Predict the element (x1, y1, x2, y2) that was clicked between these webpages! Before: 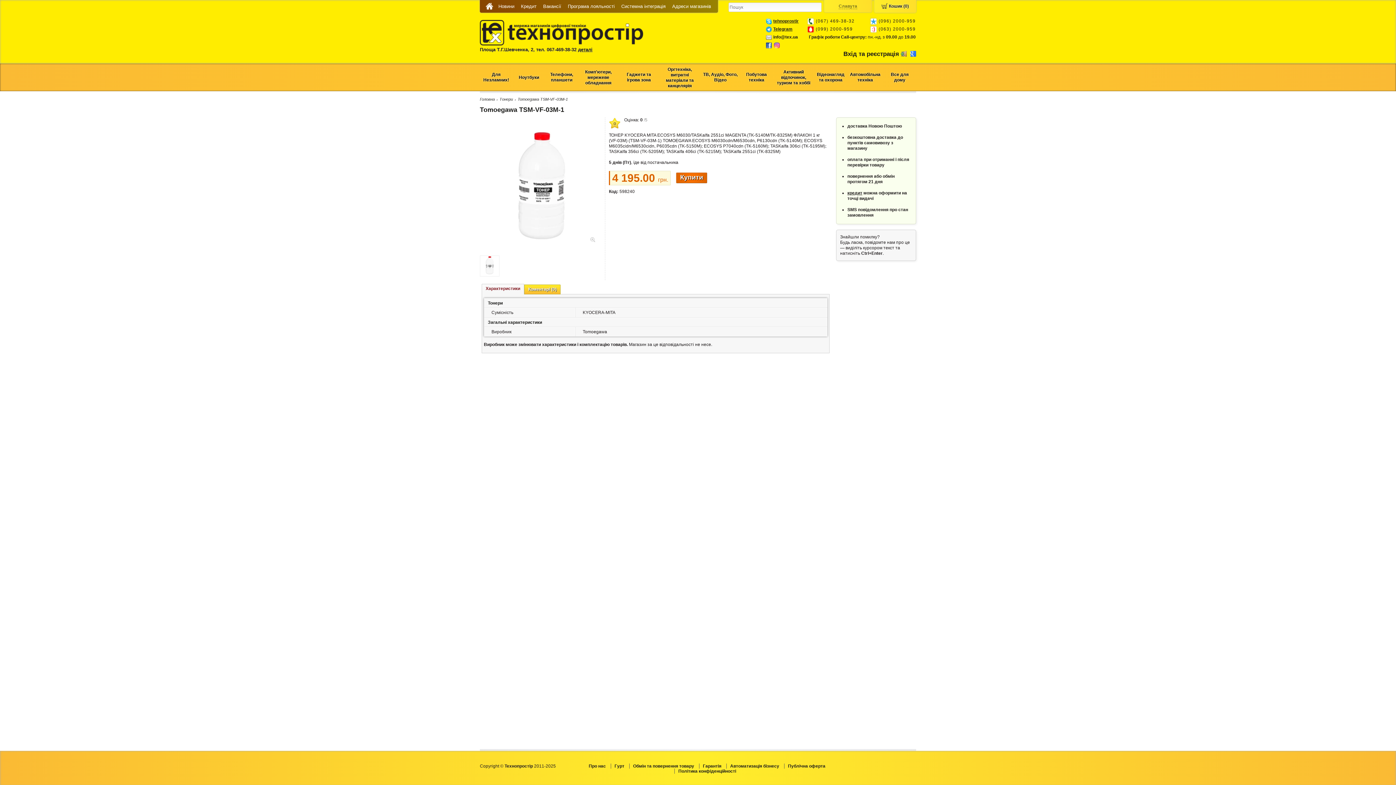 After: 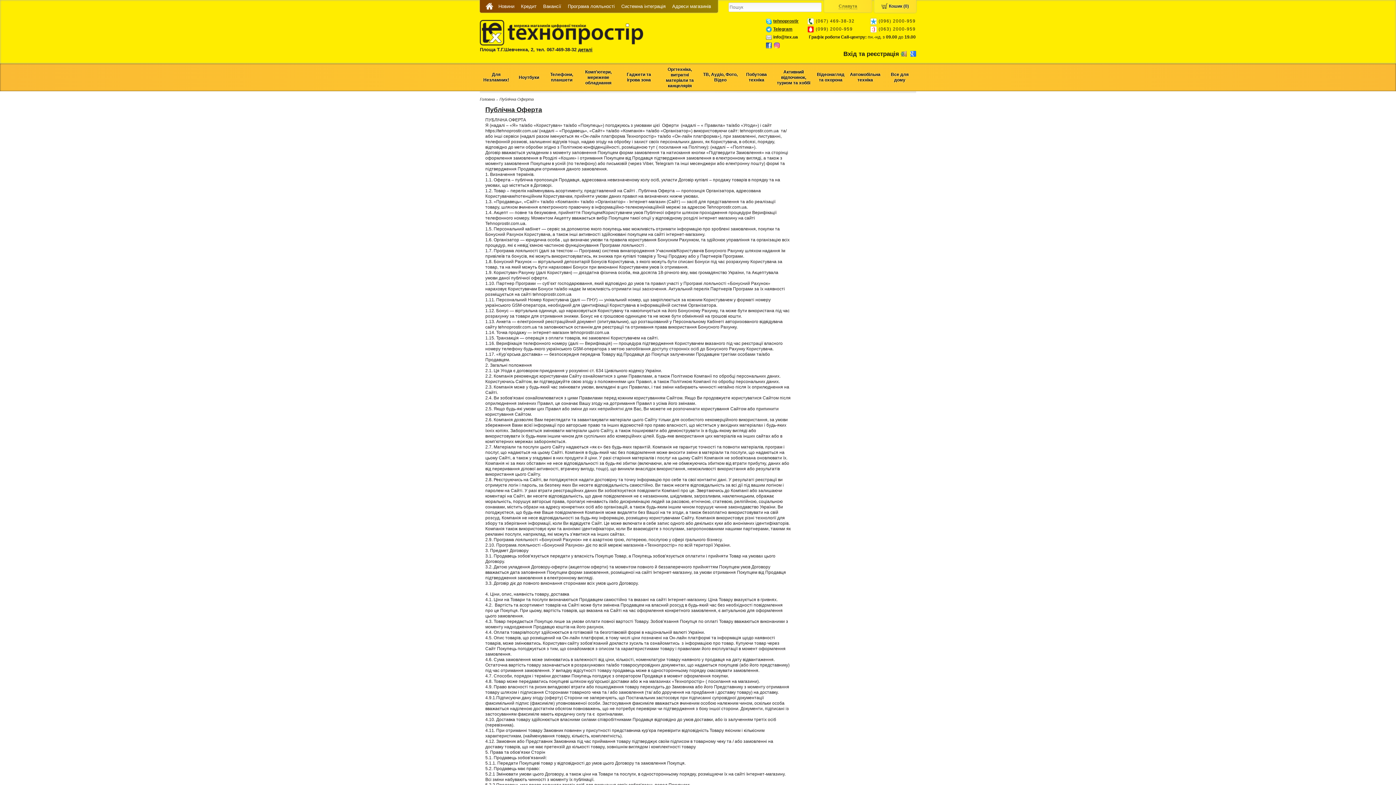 Action: label: Публічна оферта bbox: (788, 764, 825, 769)